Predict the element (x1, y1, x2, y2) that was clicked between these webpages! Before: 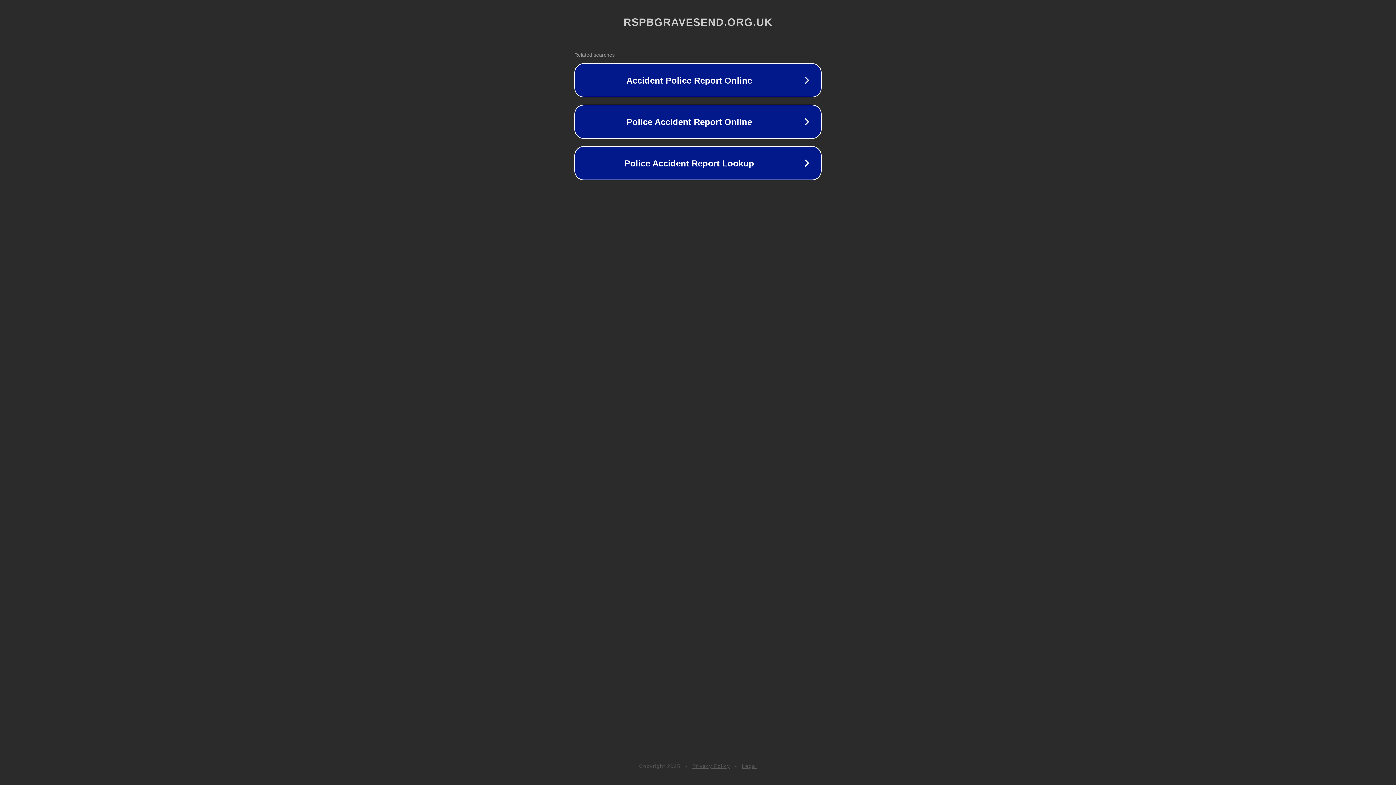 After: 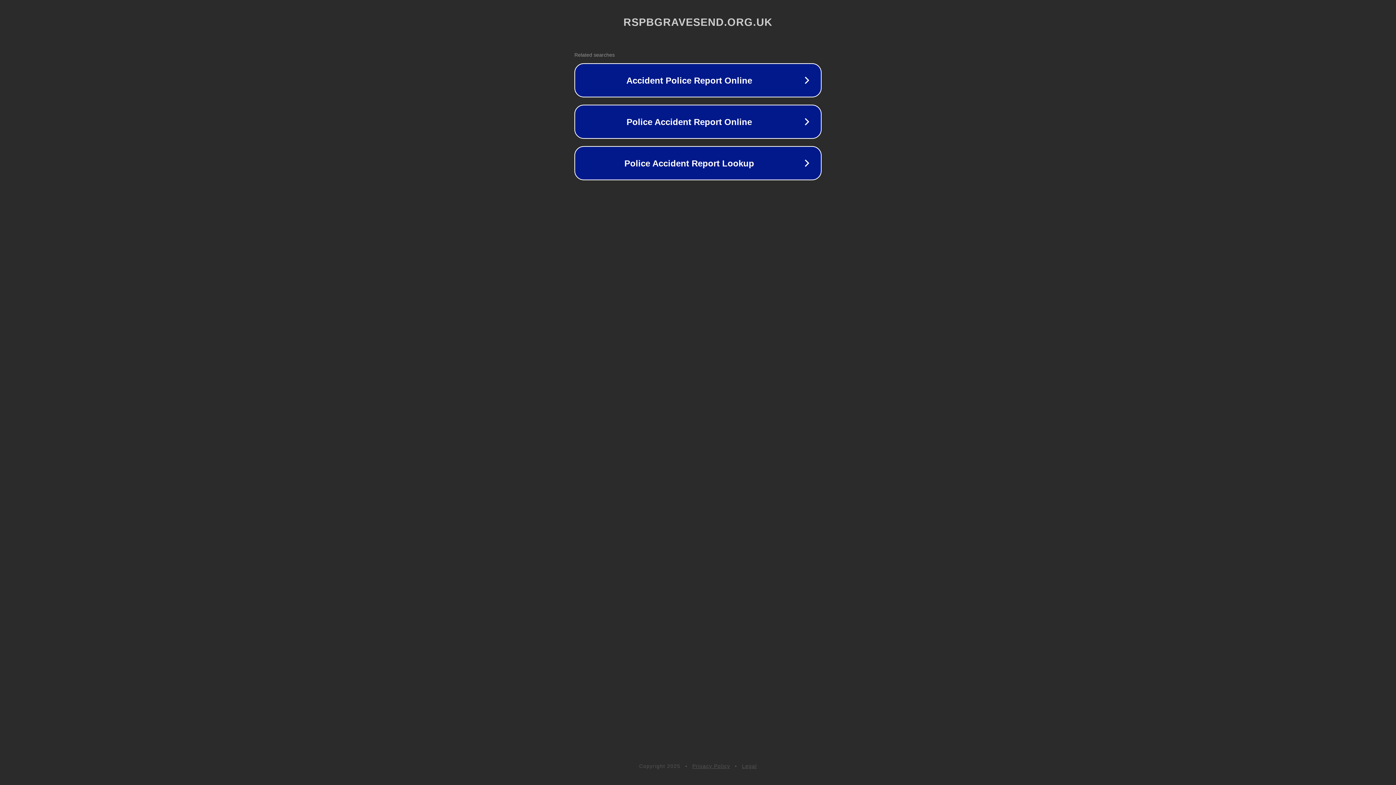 Action: label: Legal bbox: (742, 763, 757, 769)